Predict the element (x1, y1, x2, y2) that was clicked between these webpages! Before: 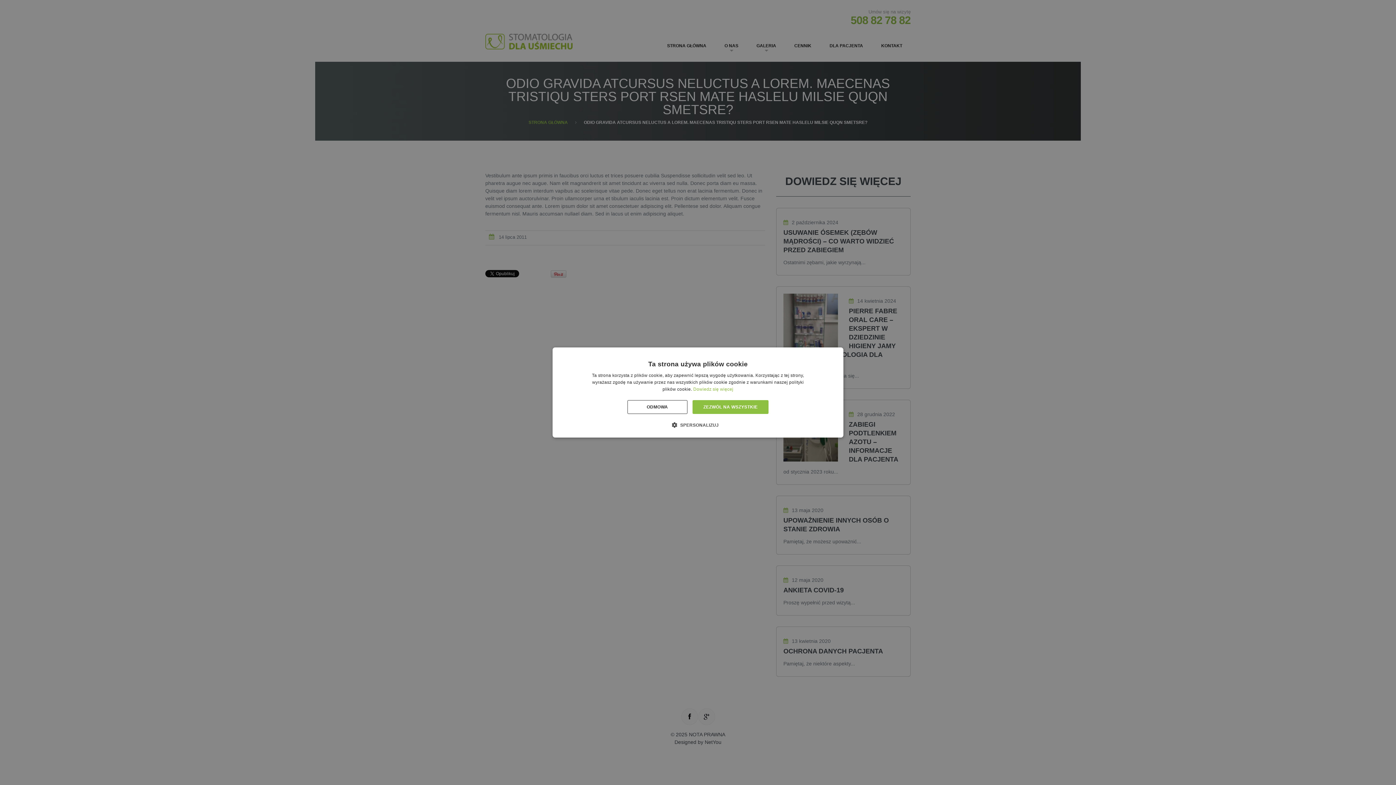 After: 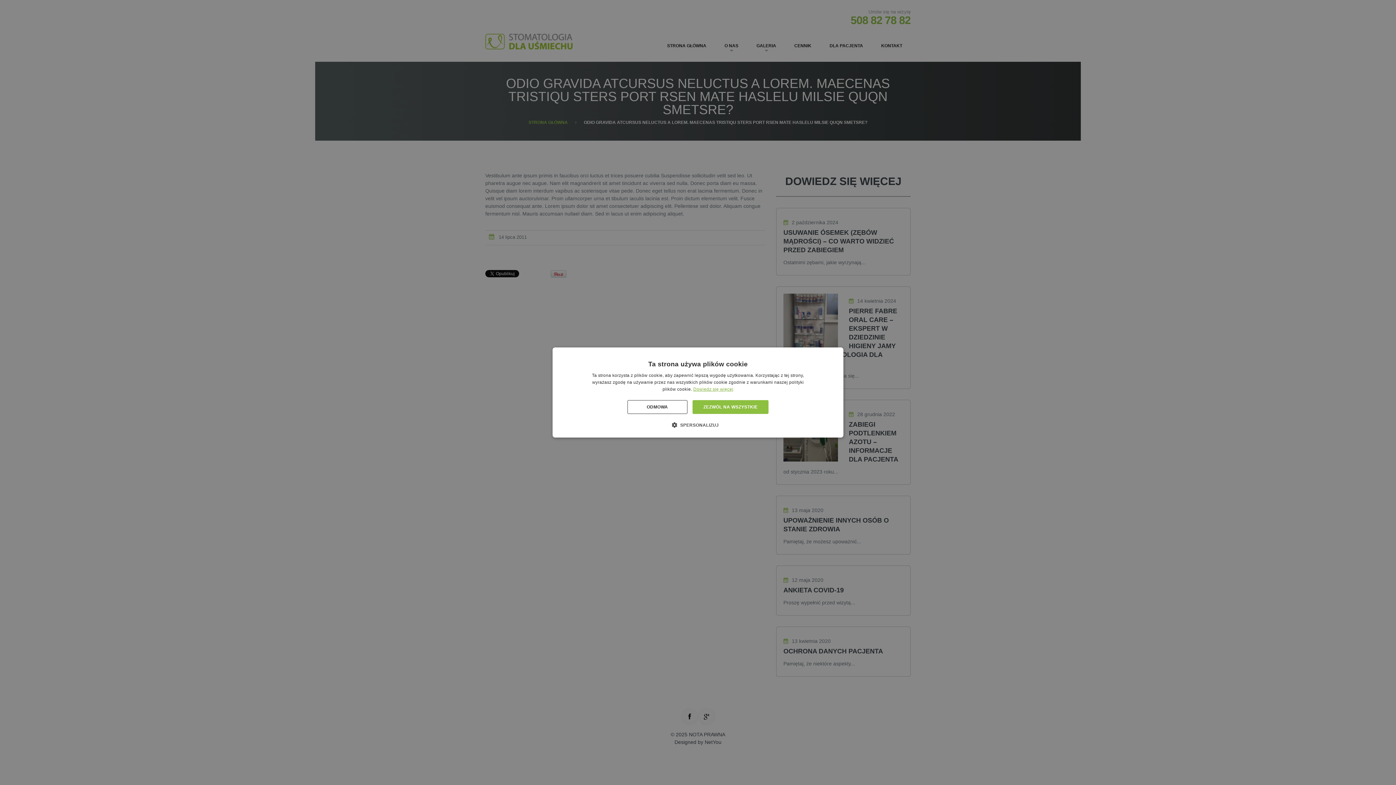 Action: label: Dowiedz się więcej, opens a new window bbox: (693, 386, 733, 392)